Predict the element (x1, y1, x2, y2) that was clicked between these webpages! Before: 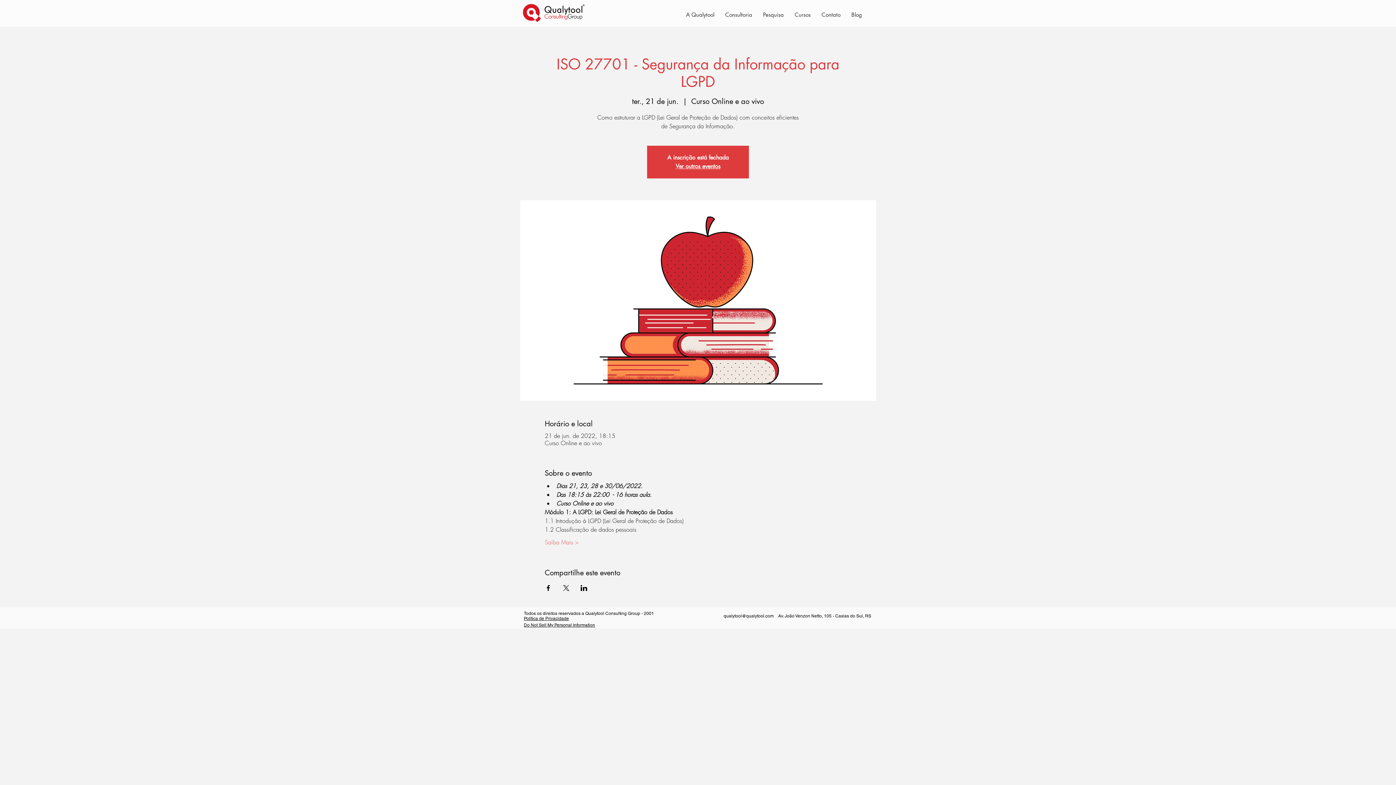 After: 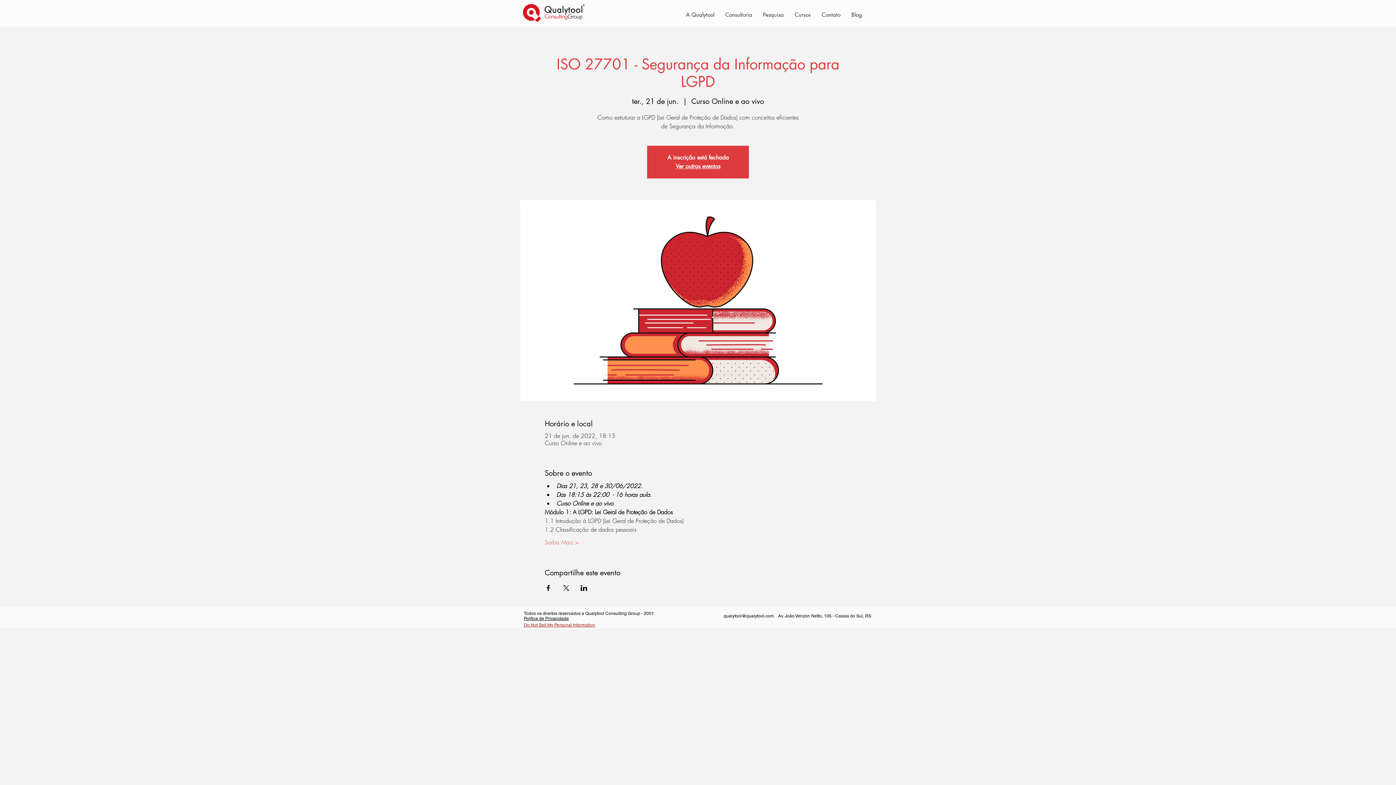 Action: bbox: (524, 622, 595, 628) label: Do Not Sell My Personal Information